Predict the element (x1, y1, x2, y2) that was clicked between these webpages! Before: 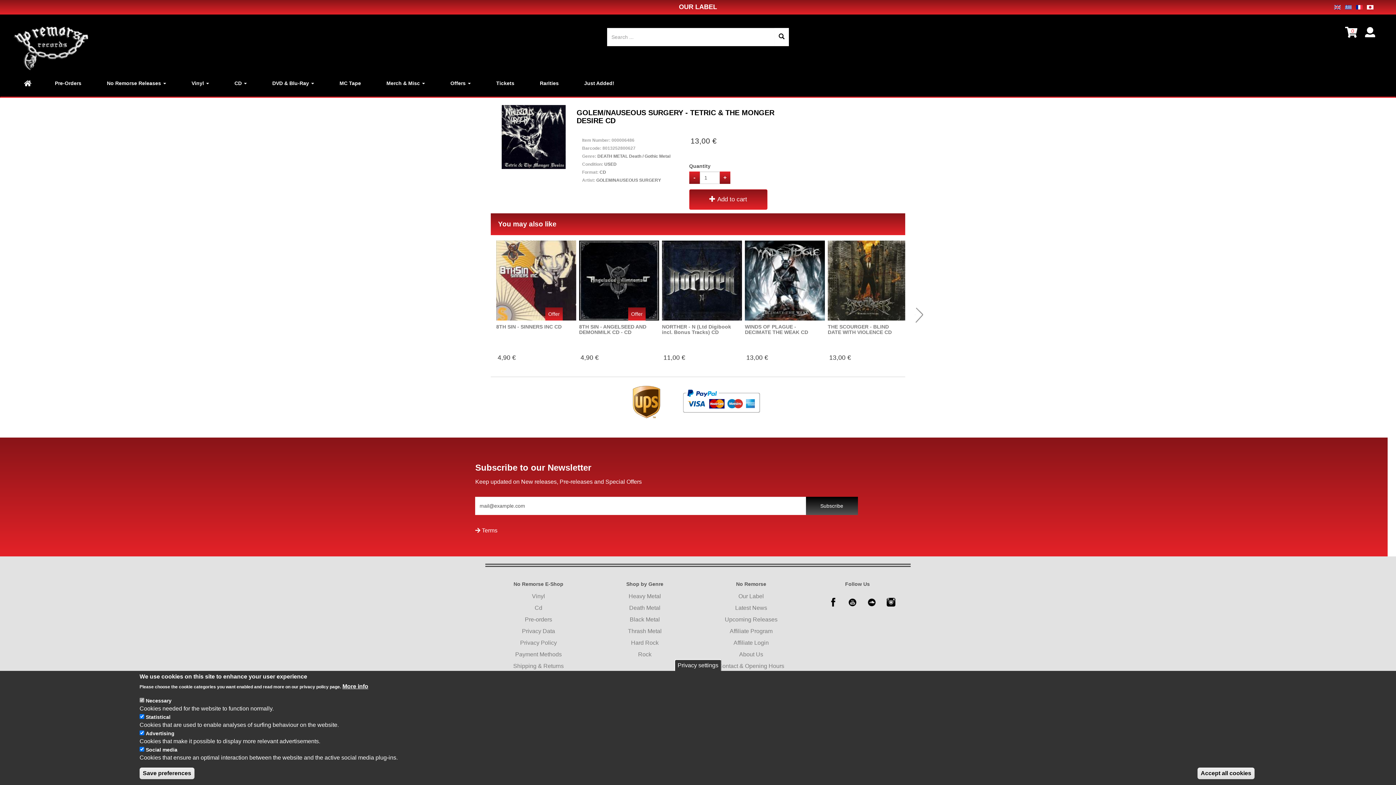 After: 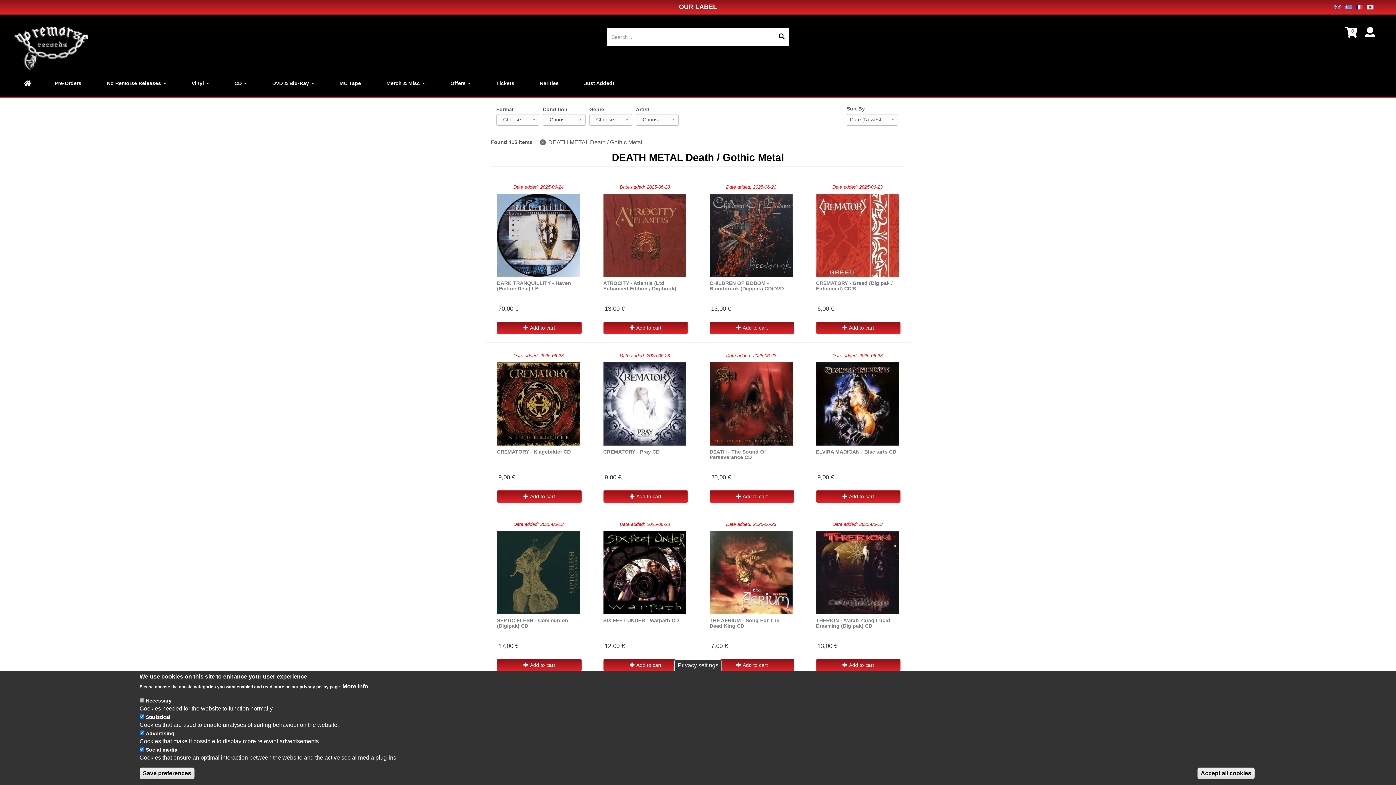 Action: bbox: (597, 602, 692, 614) label: Death Metal